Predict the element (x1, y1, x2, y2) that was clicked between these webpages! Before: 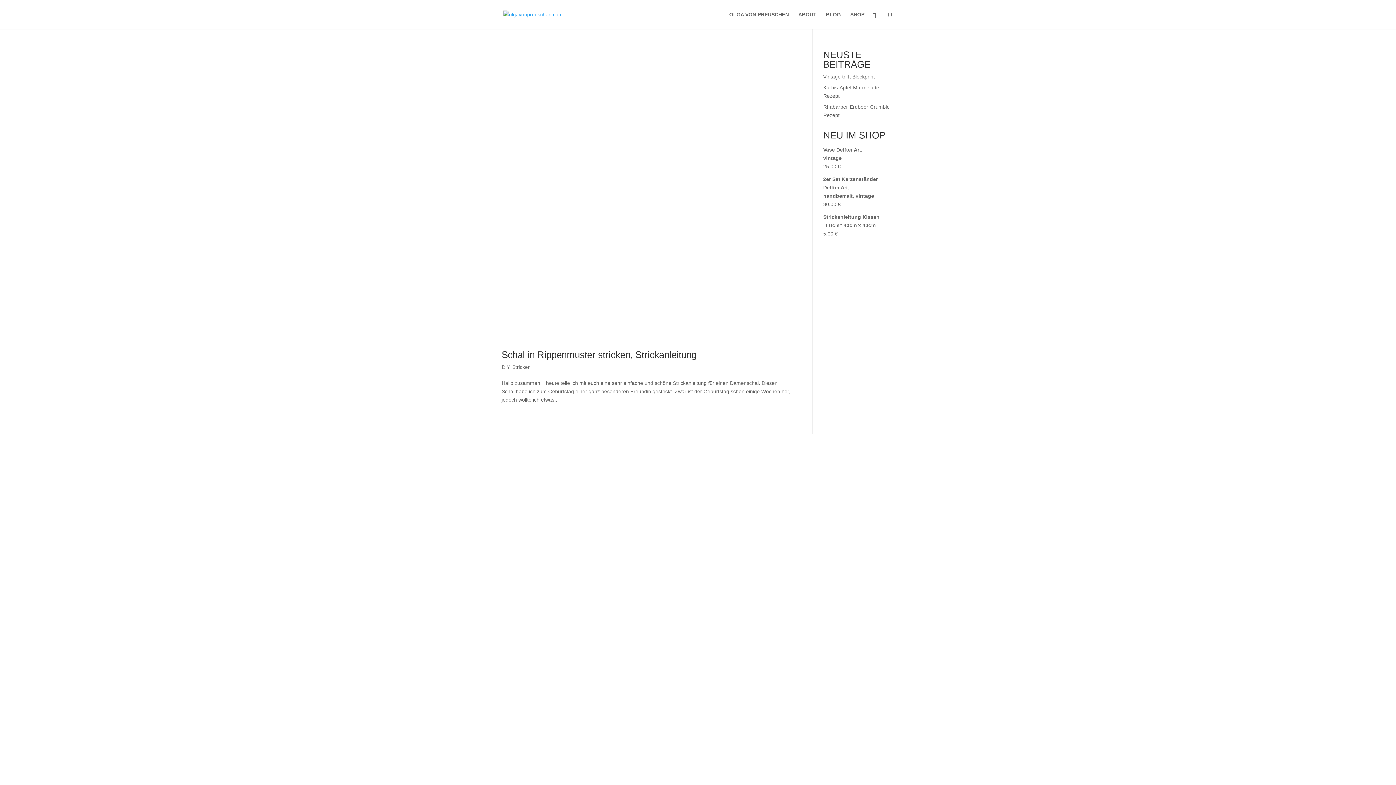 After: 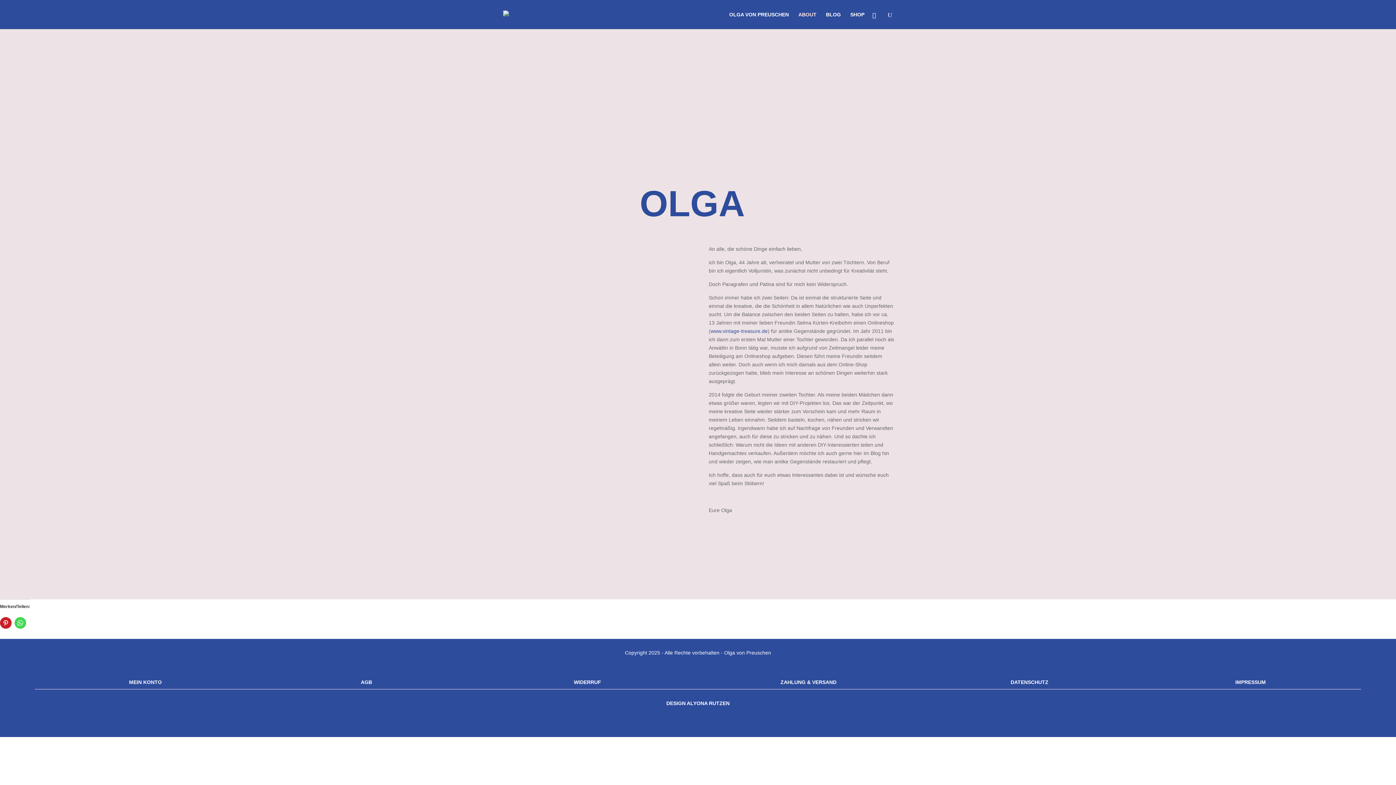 Action: bbox: (798, 12, 816, 29) label: ABOUT